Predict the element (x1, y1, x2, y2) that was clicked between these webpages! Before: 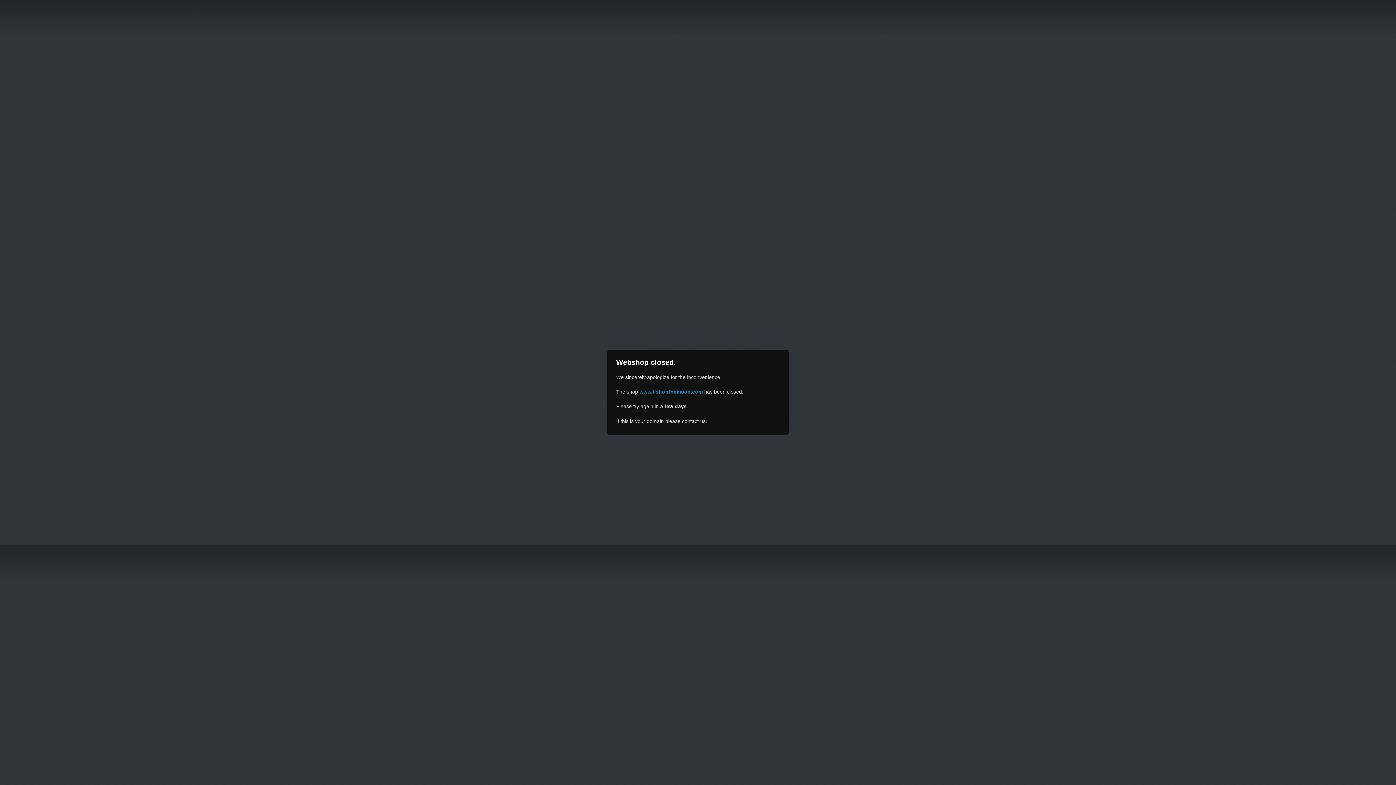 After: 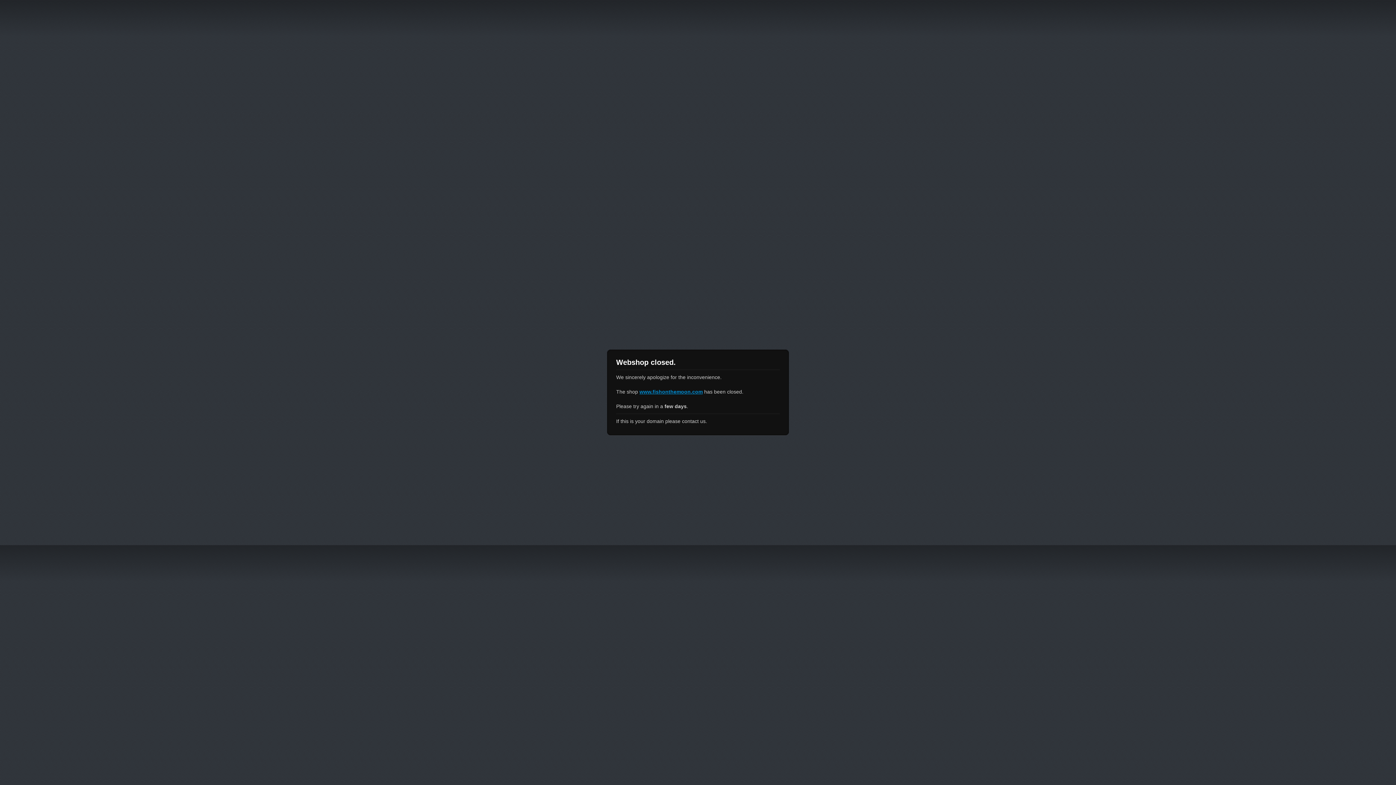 Action: label: www.fishonthemoon.com bbox: (639, 389, 702, 394)